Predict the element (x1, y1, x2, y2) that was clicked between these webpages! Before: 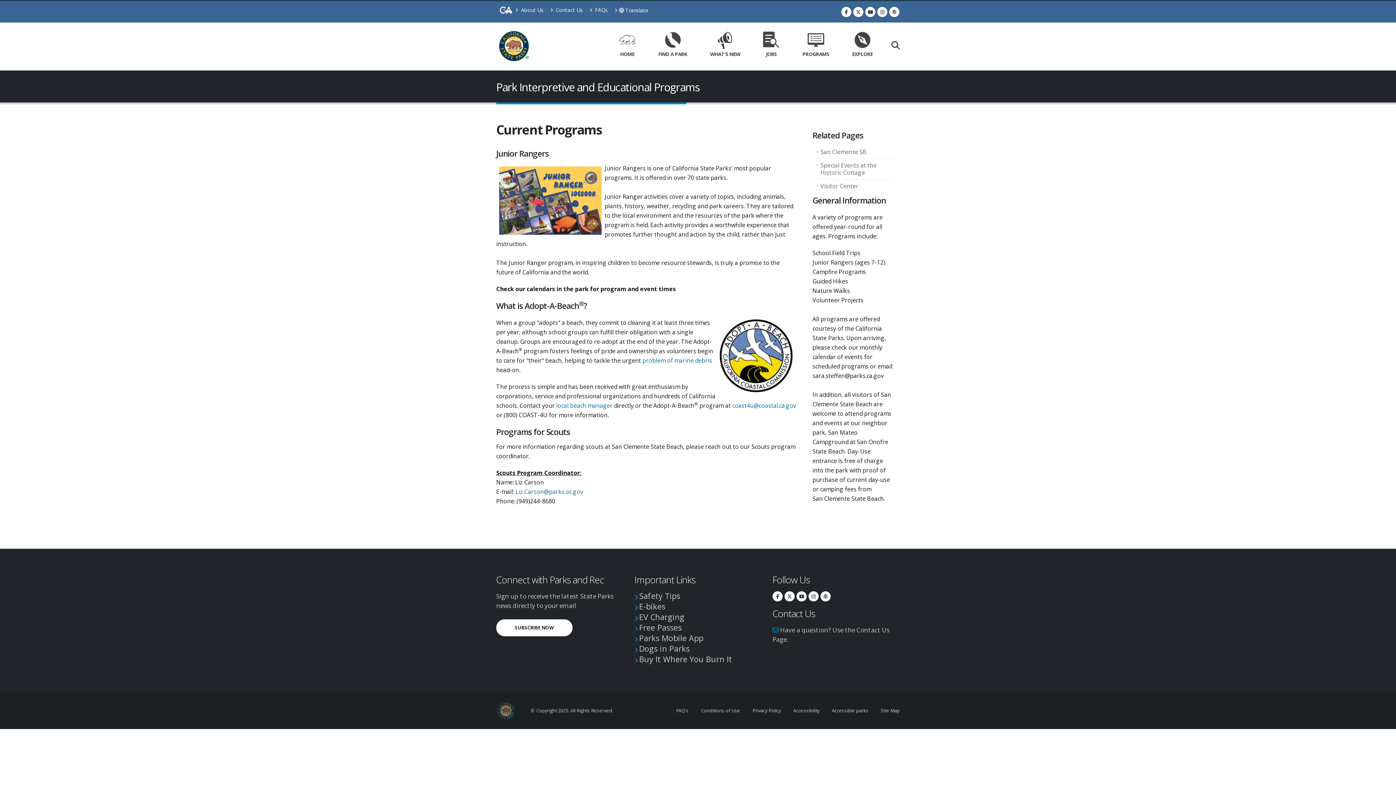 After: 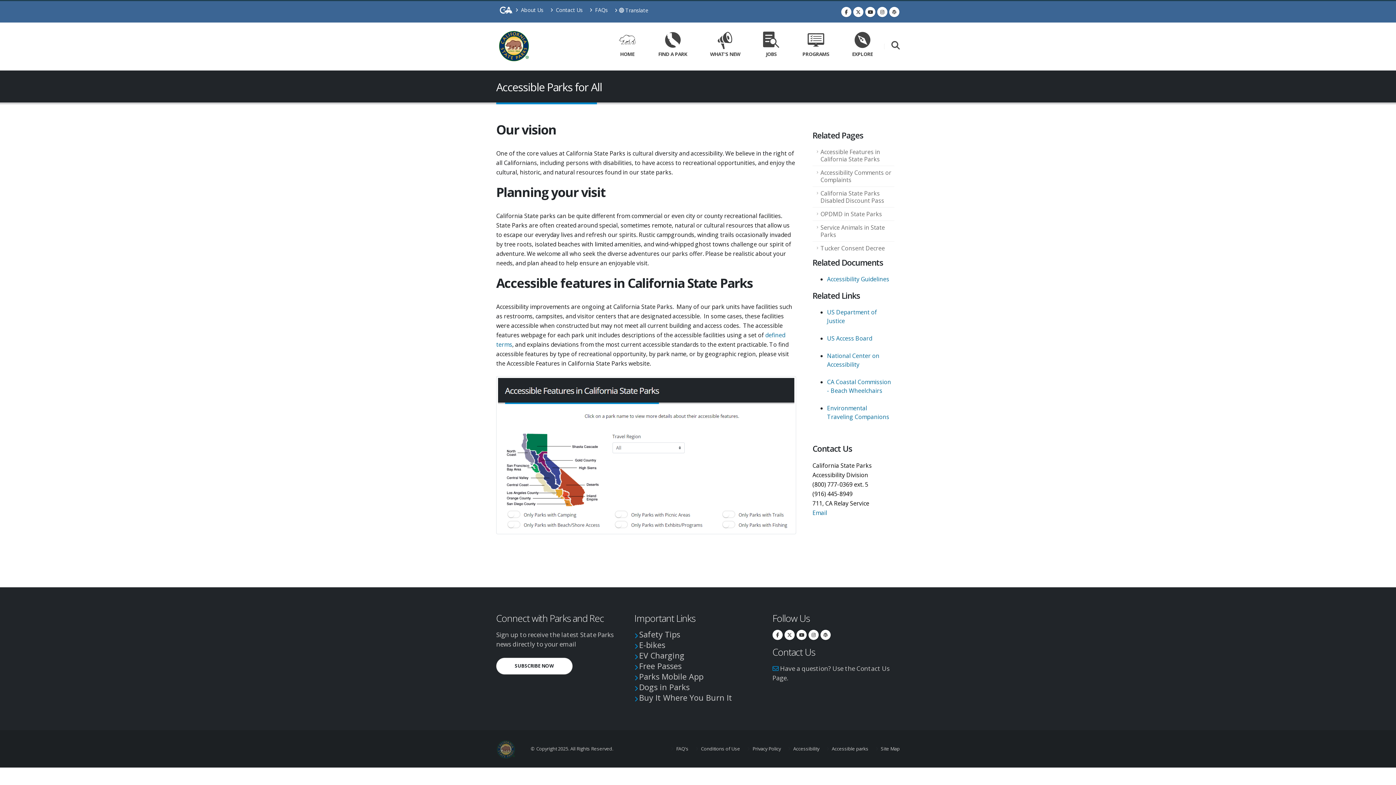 Action: bbox: (830, 707, 868, 714) label:  Accessible parks